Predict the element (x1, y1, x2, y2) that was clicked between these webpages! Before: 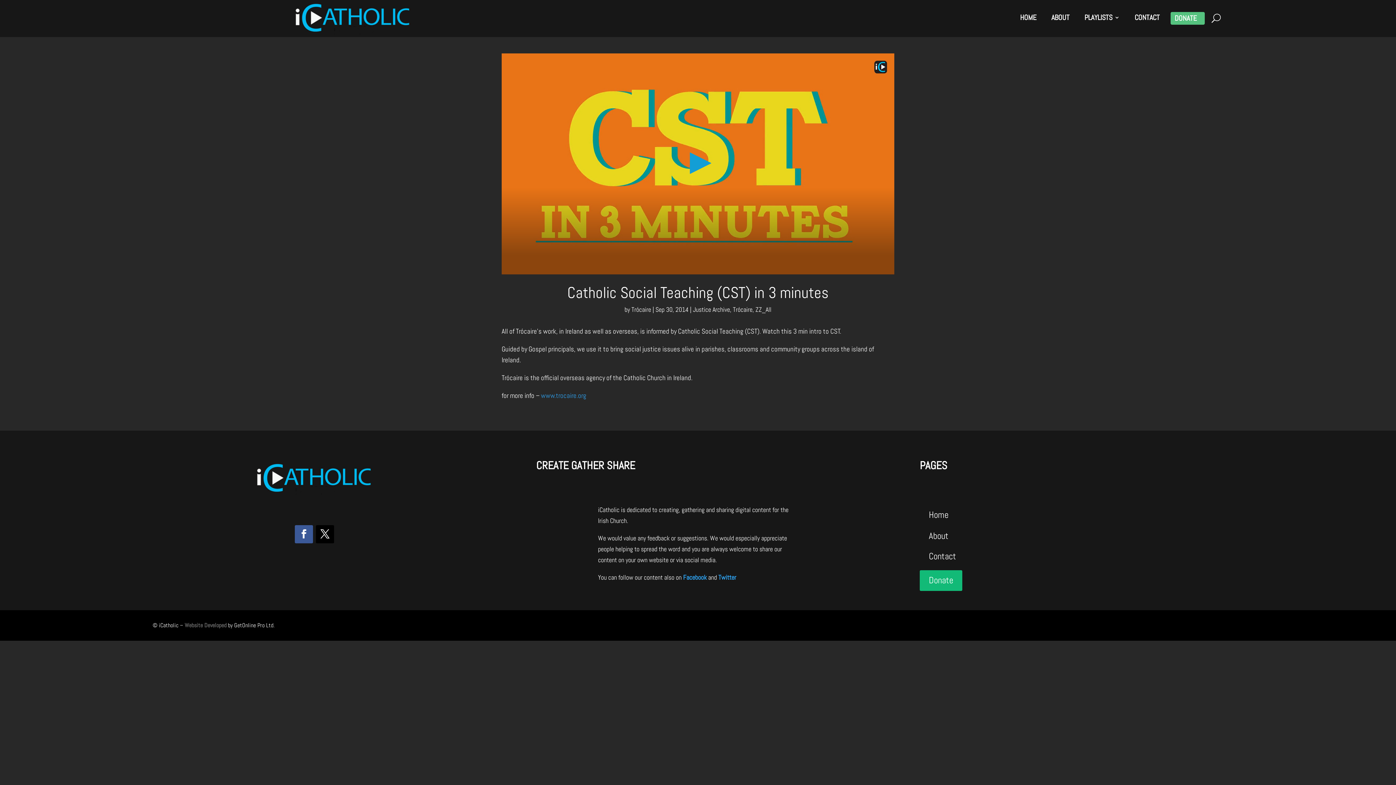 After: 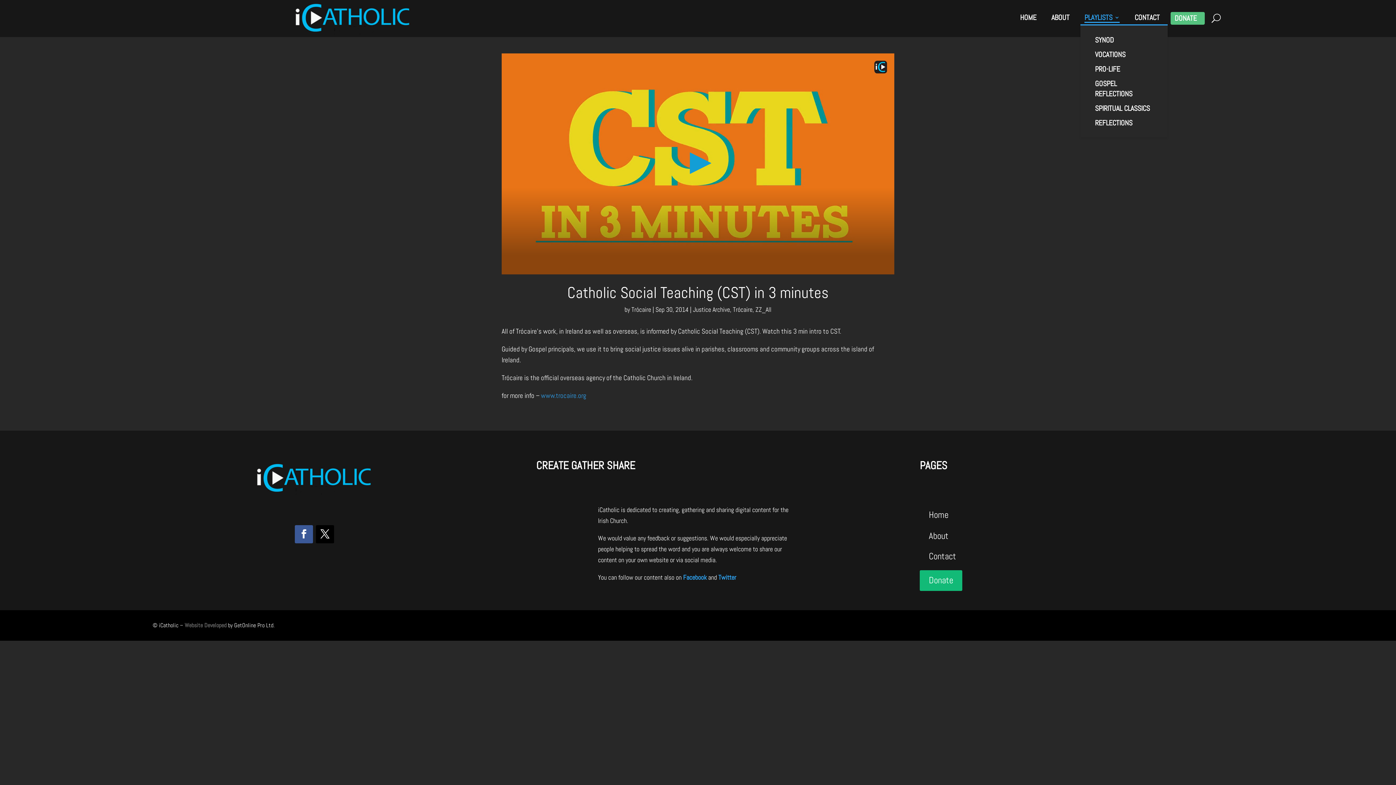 Action: bbox: (1084, 14, 1120, 22) label: PLAYLISTS